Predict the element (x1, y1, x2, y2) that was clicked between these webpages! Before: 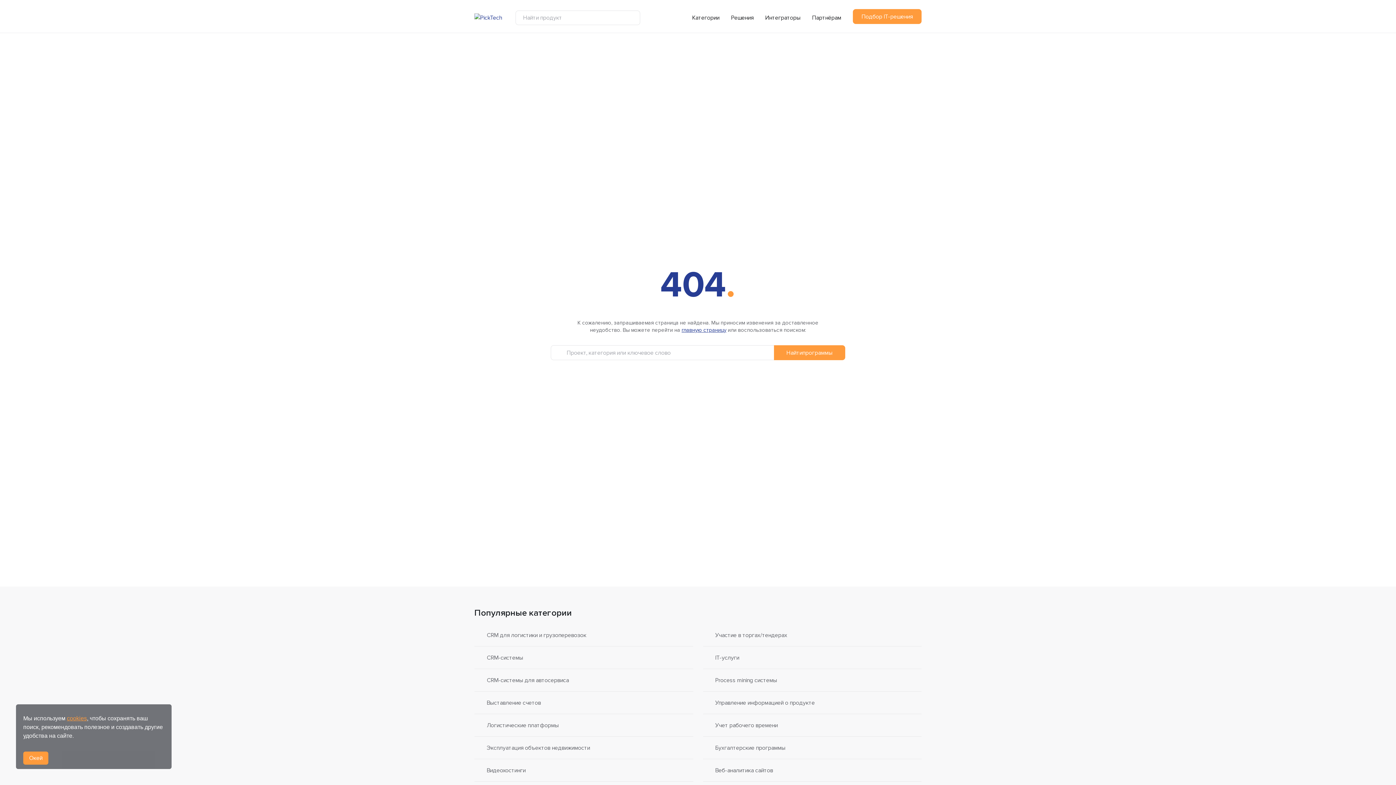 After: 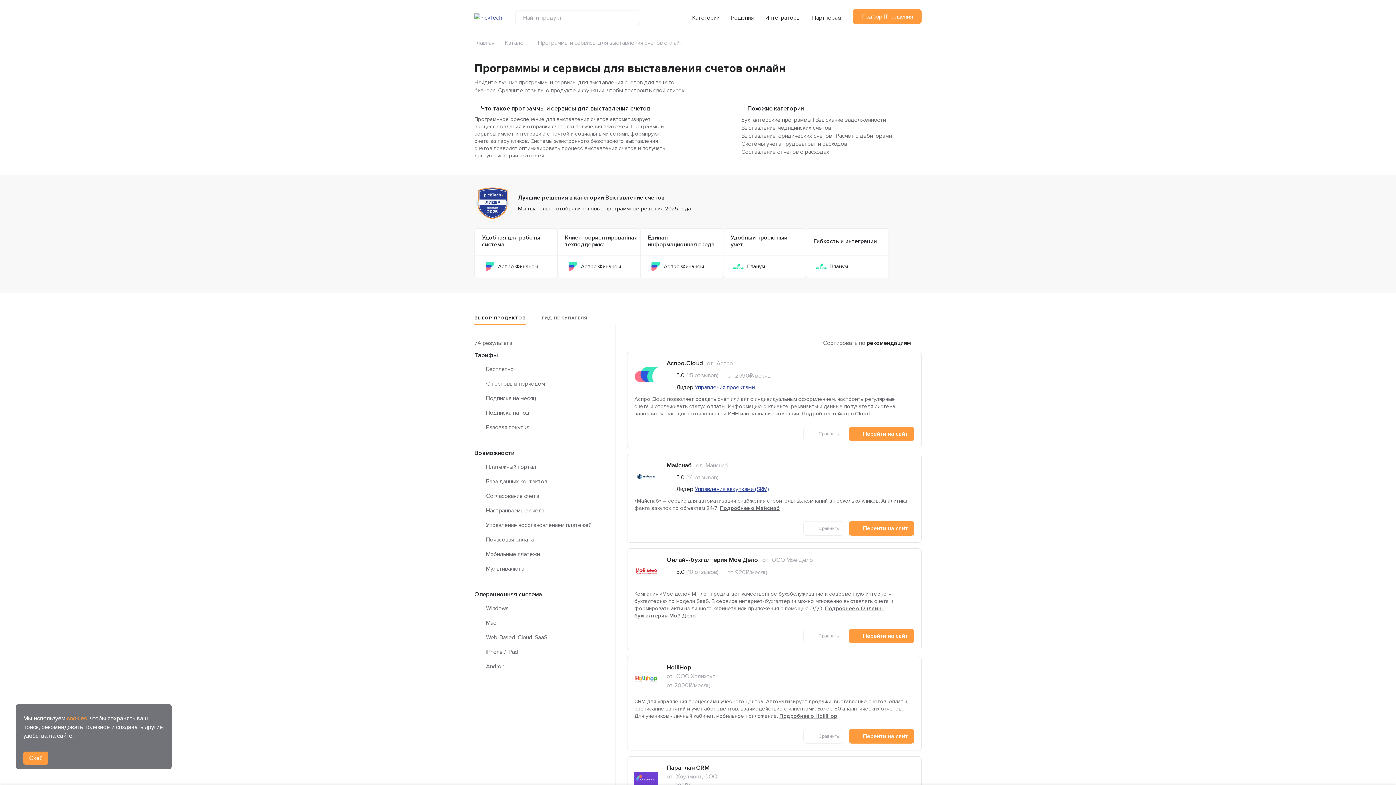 Action: label: Выставление счетов bbox: (474, 692, 693, 714)